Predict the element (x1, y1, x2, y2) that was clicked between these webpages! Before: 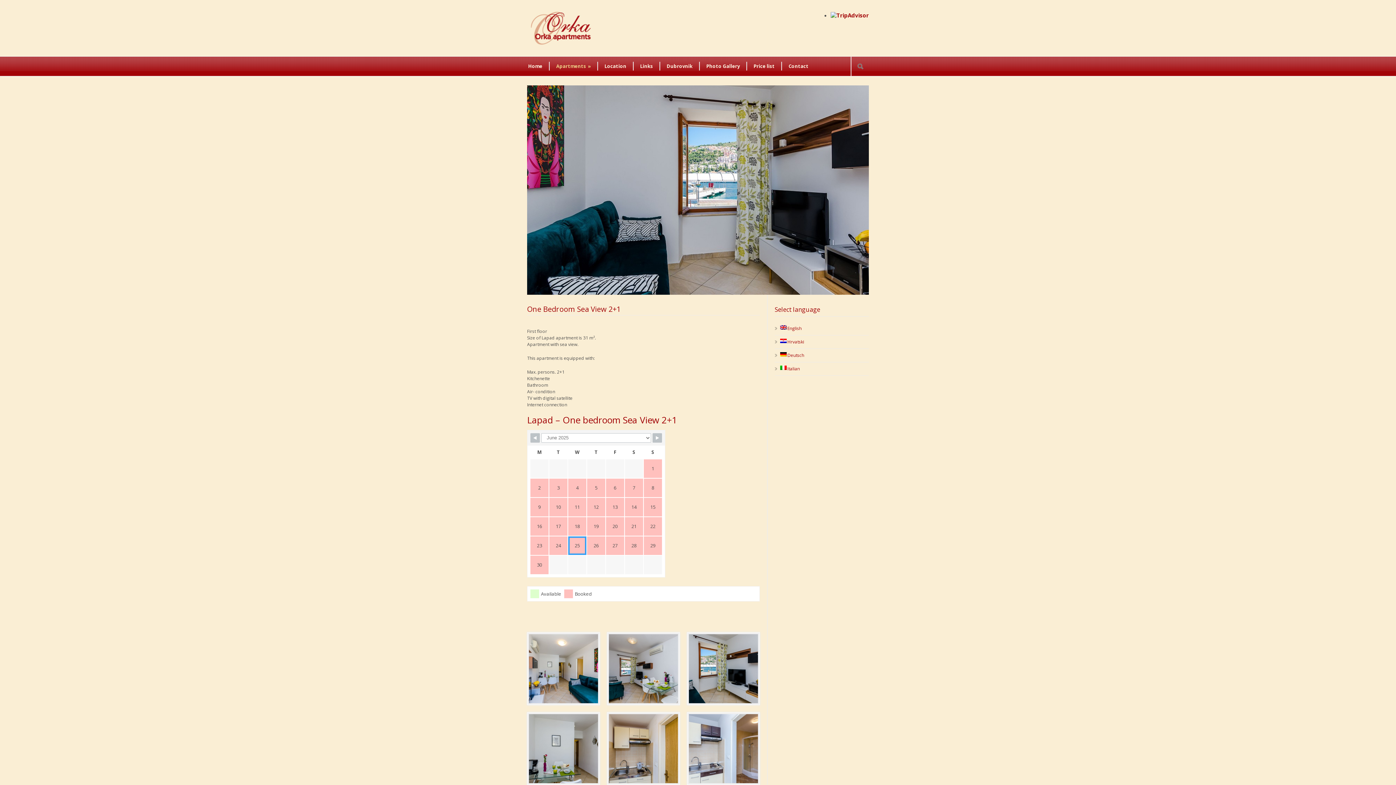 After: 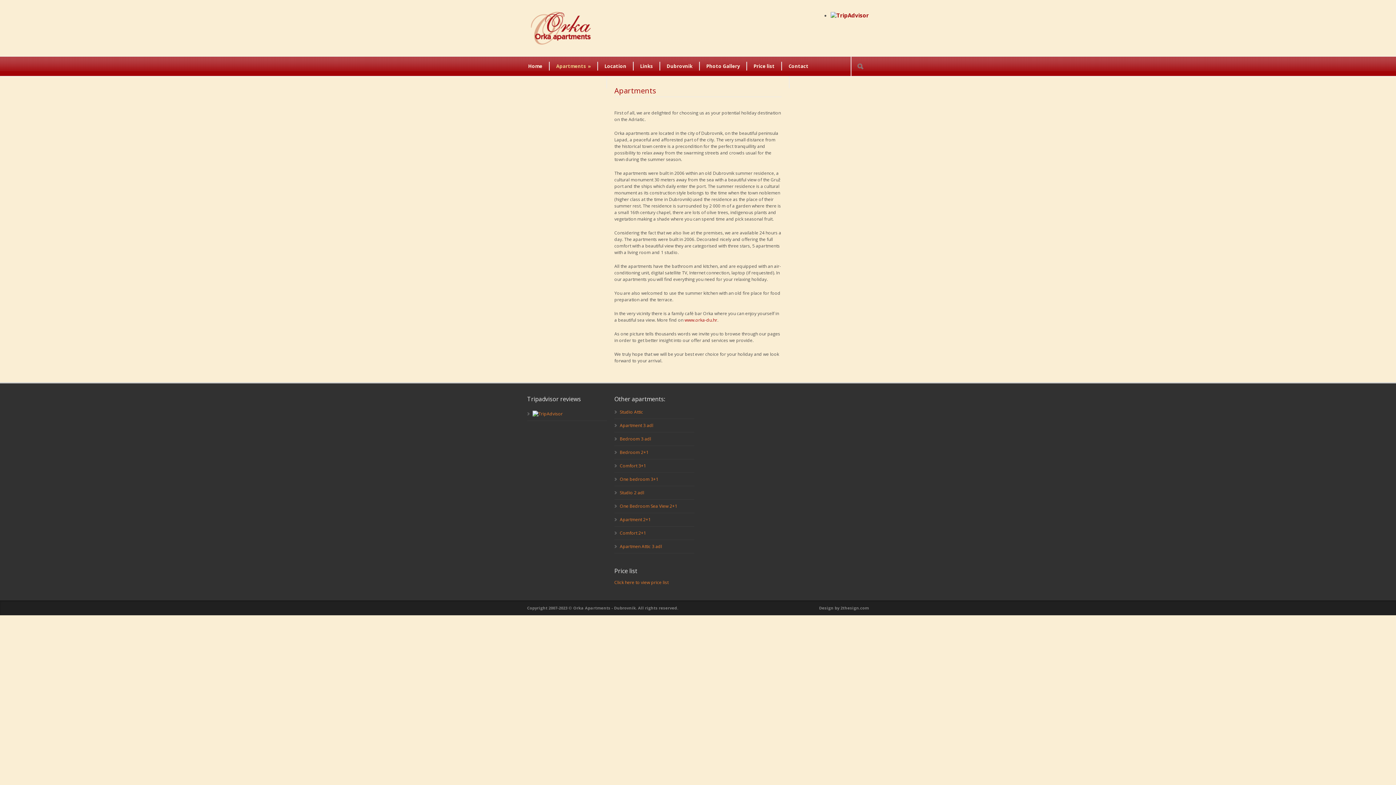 Action: label: Apartments » bbox: (549, 61, 597, 70)